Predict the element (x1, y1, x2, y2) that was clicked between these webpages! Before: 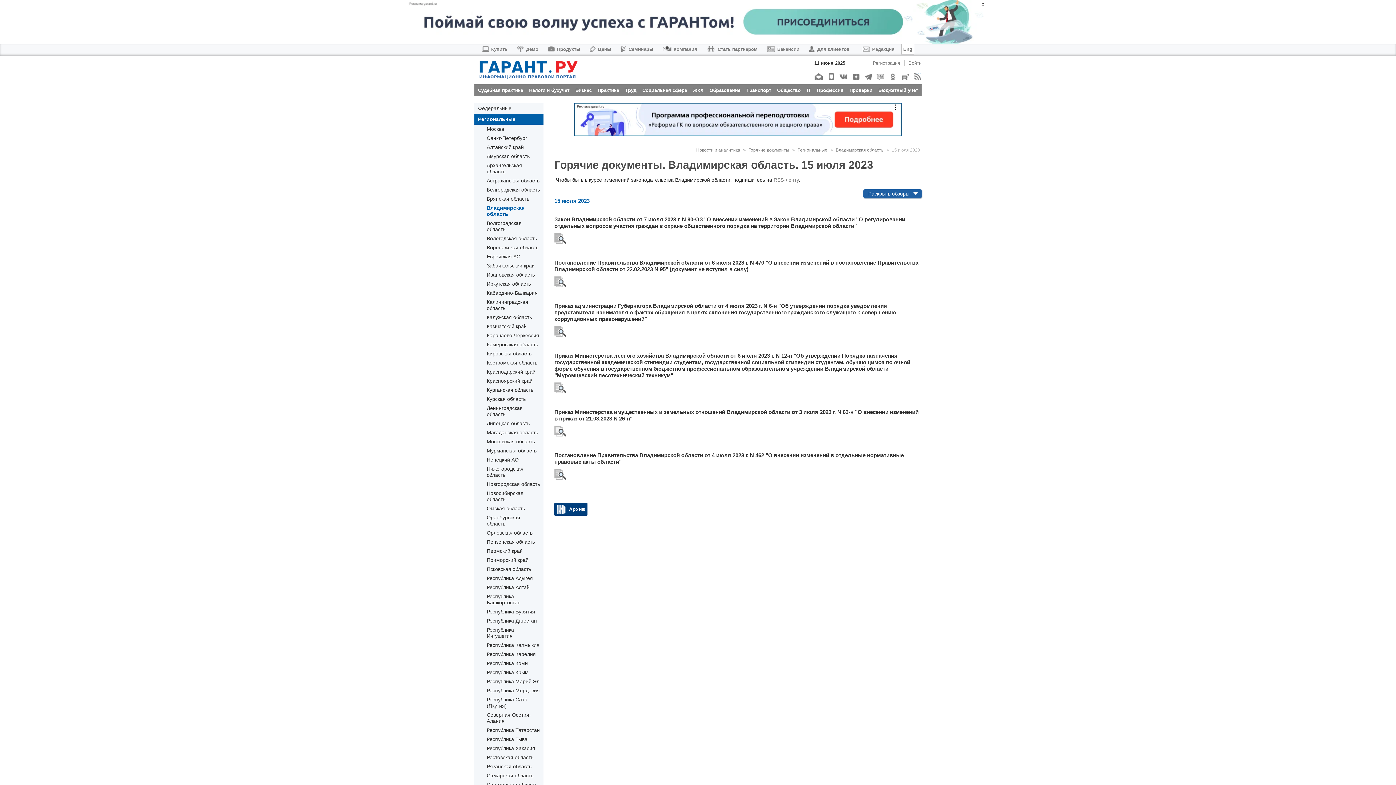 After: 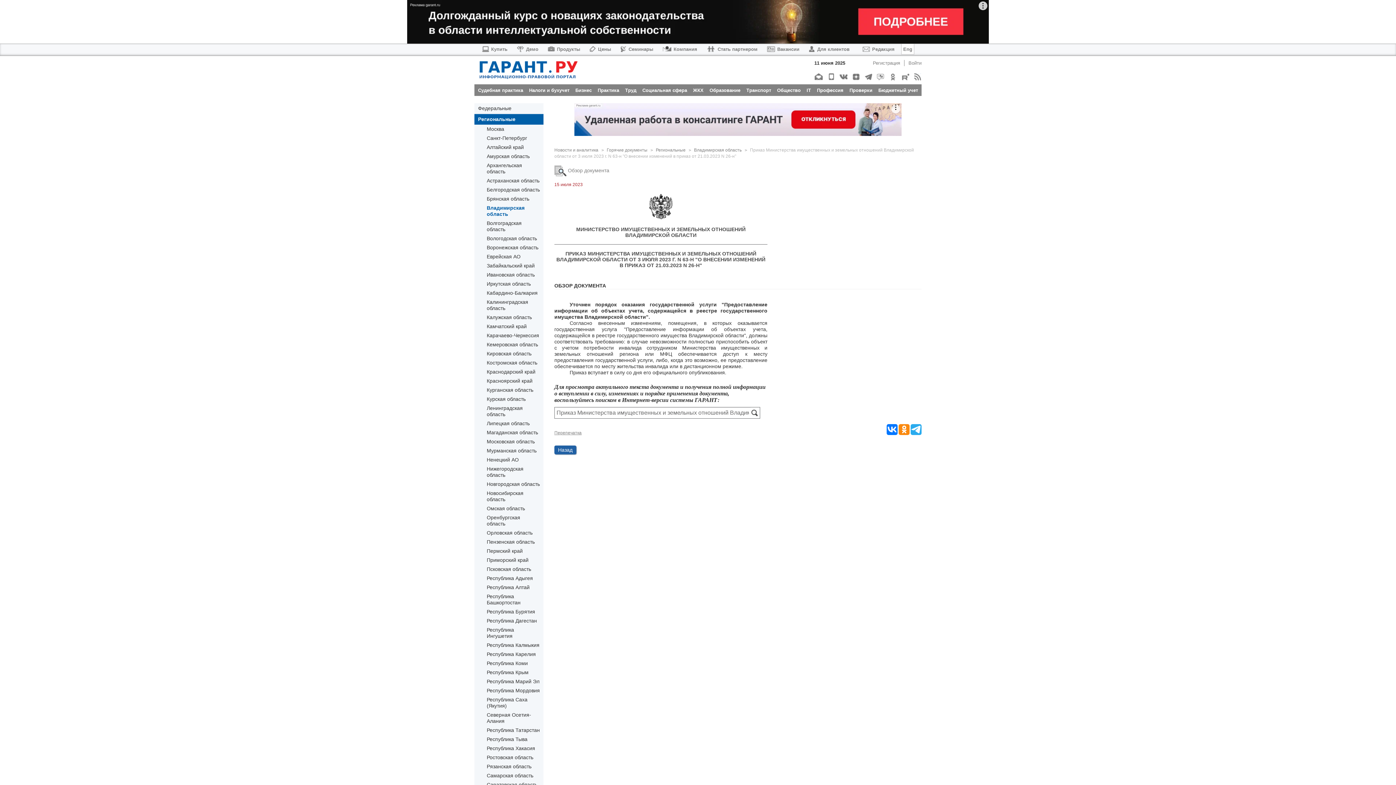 Action: label: Приказ Министерства имущественных и земельных отношений Владимирской области от 3 июля 2023 г. N 63-н "О внесении изменений в приказ от 21.03.2023 N 26-н" bbox: (554, 409, 921, 422)